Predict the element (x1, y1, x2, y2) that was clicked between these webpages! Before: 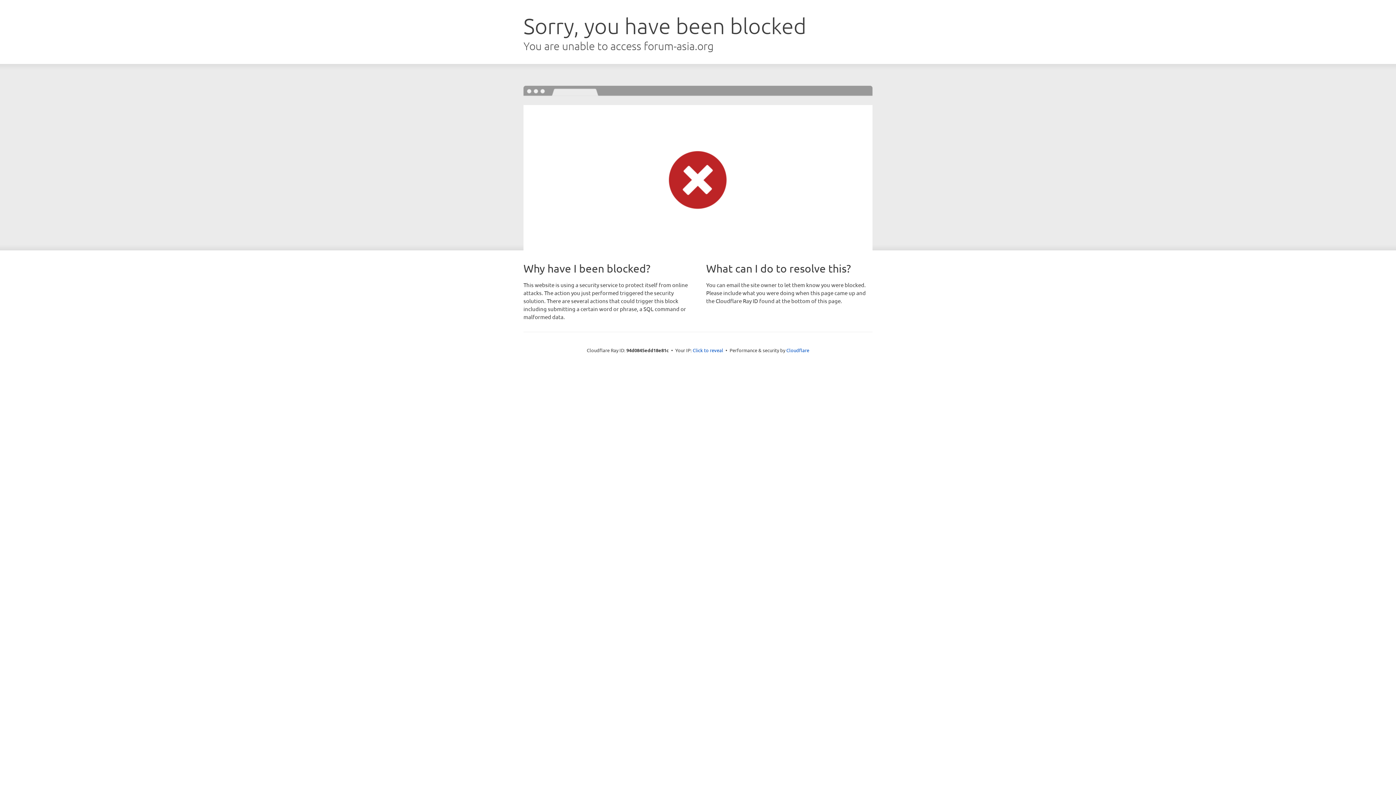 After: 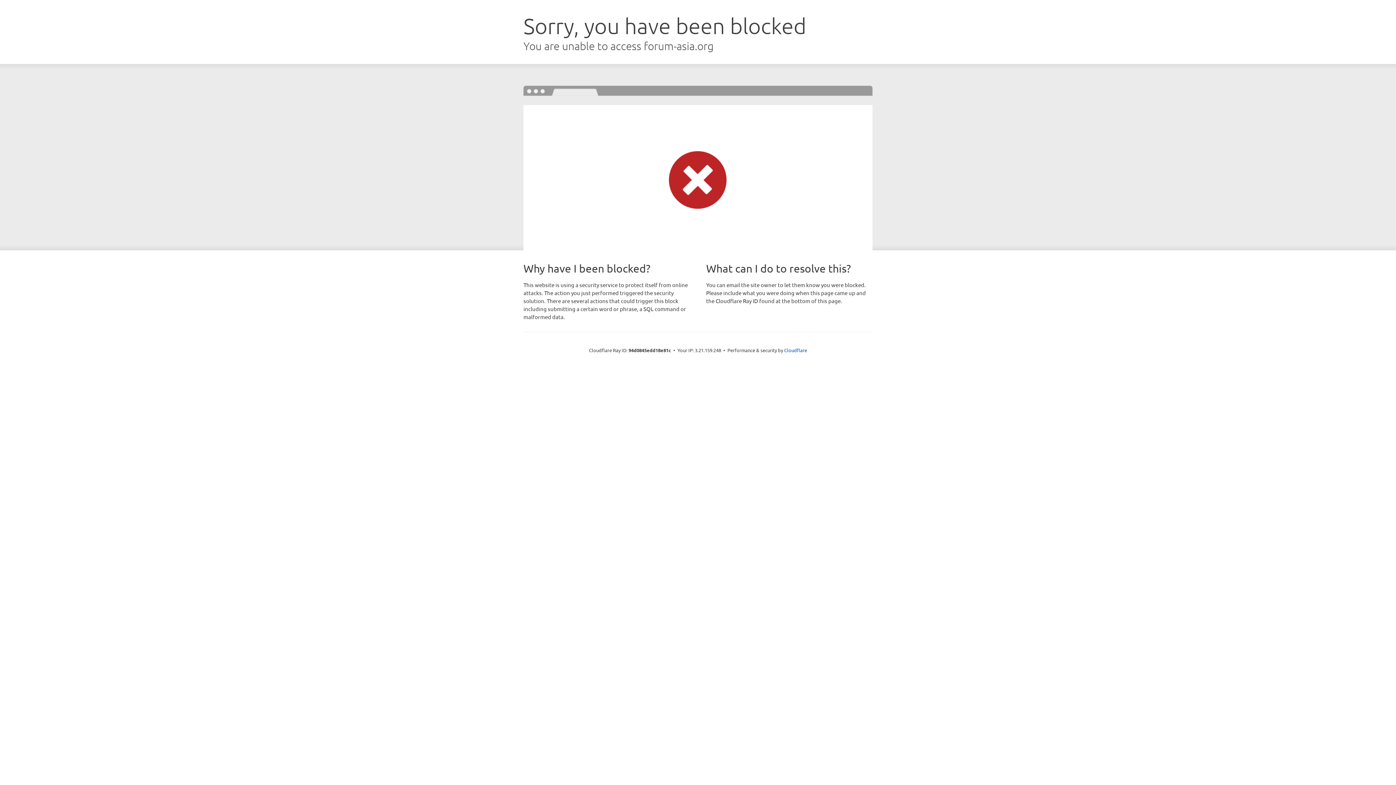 Action: bbox: (692, 346, 723, 353) label: Click to reveal